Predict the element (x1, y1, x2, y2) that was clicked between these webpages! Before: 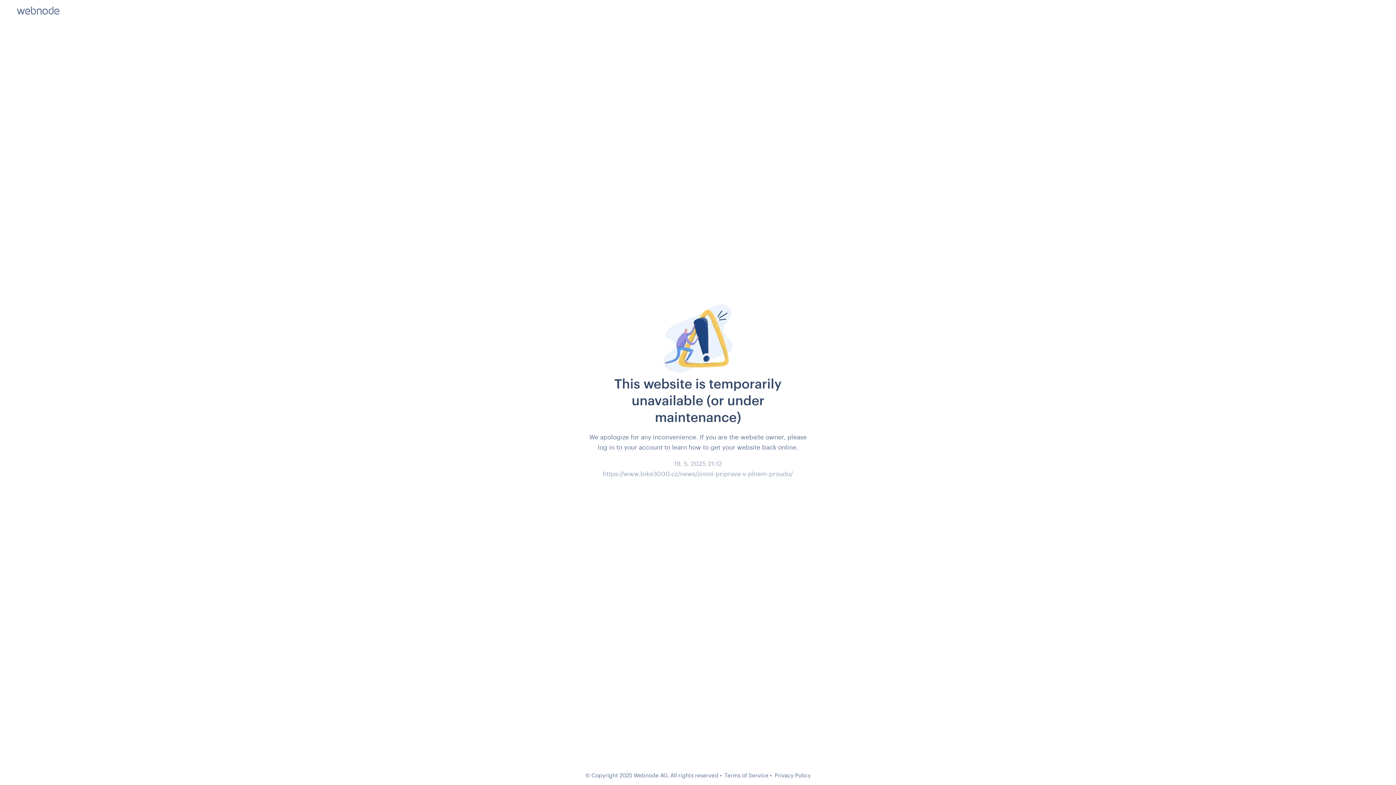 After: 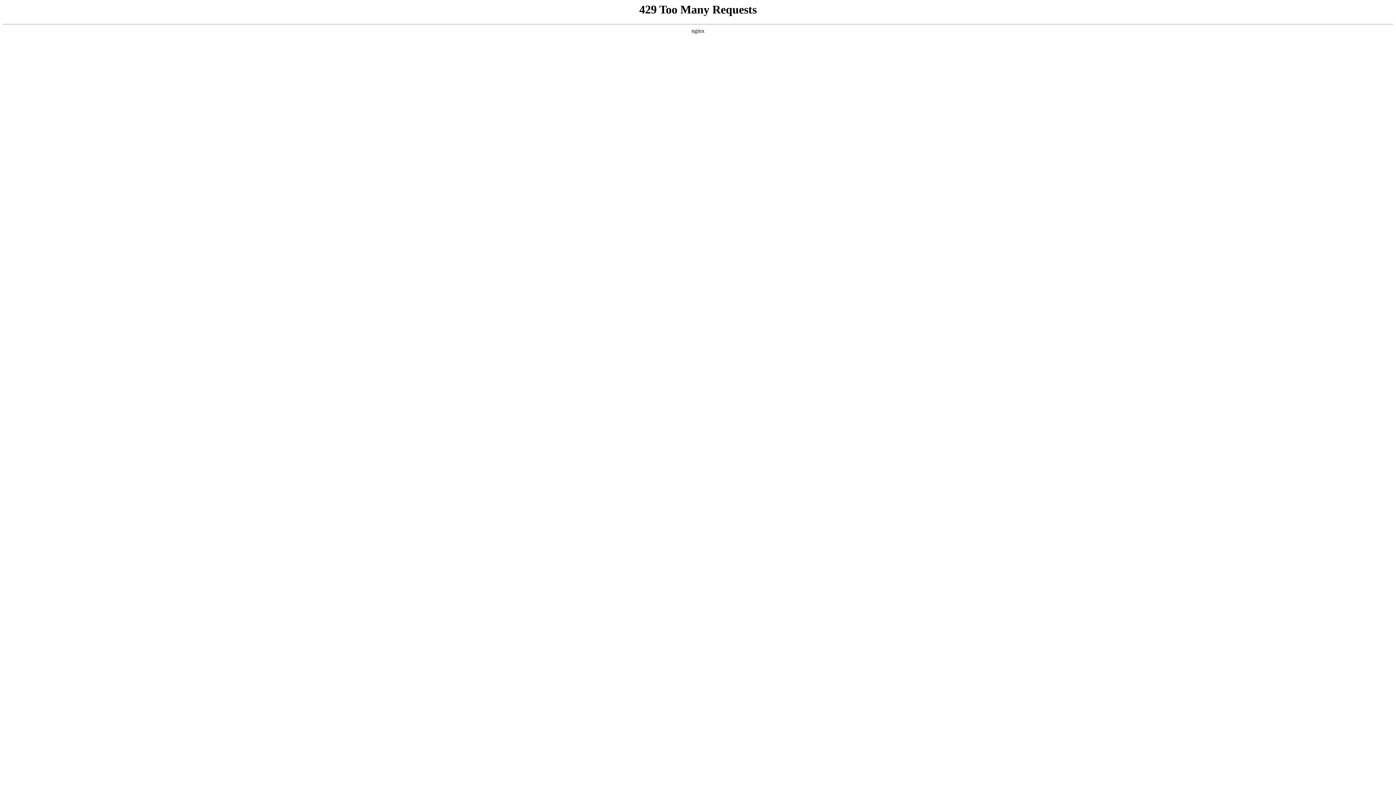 Action: bbox: (724, 772, 768, 778) label: Terms of Service